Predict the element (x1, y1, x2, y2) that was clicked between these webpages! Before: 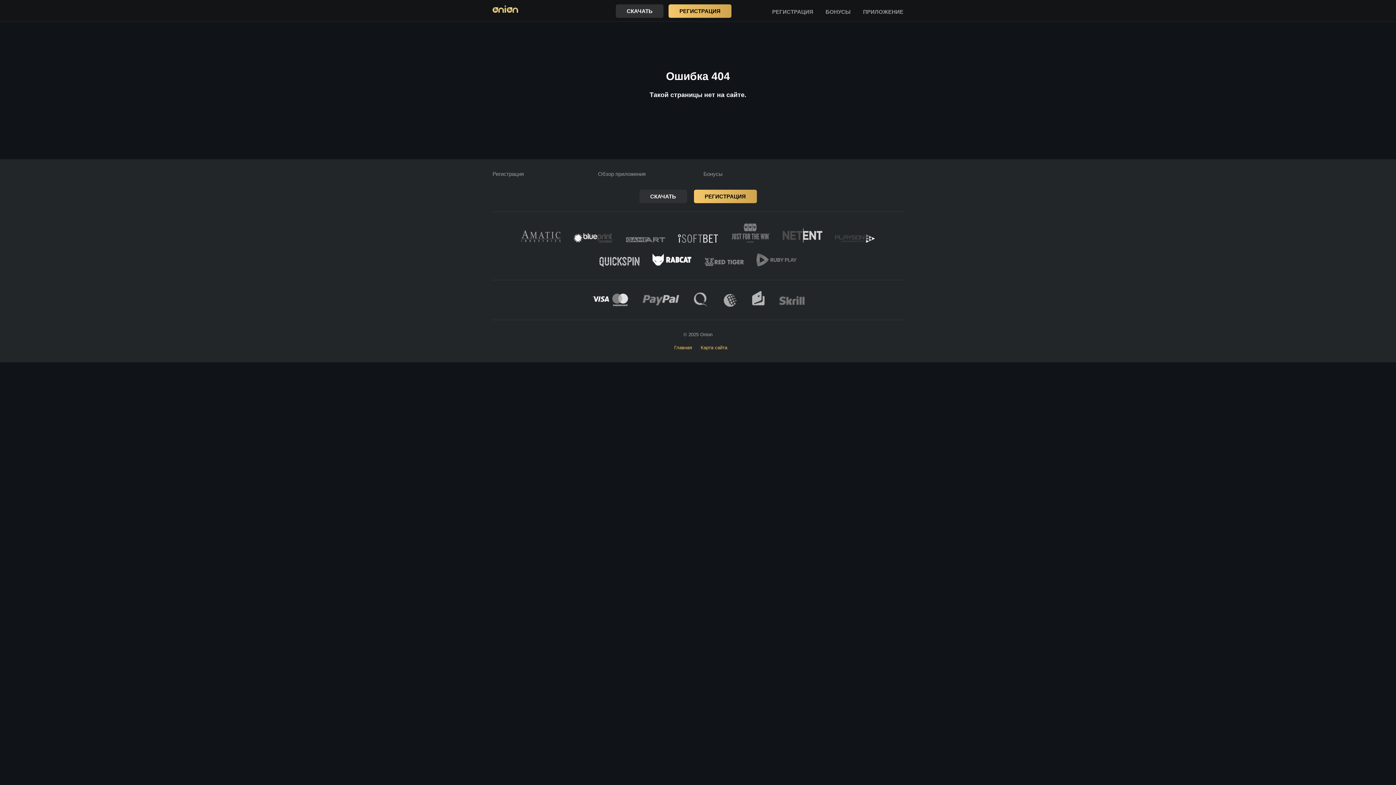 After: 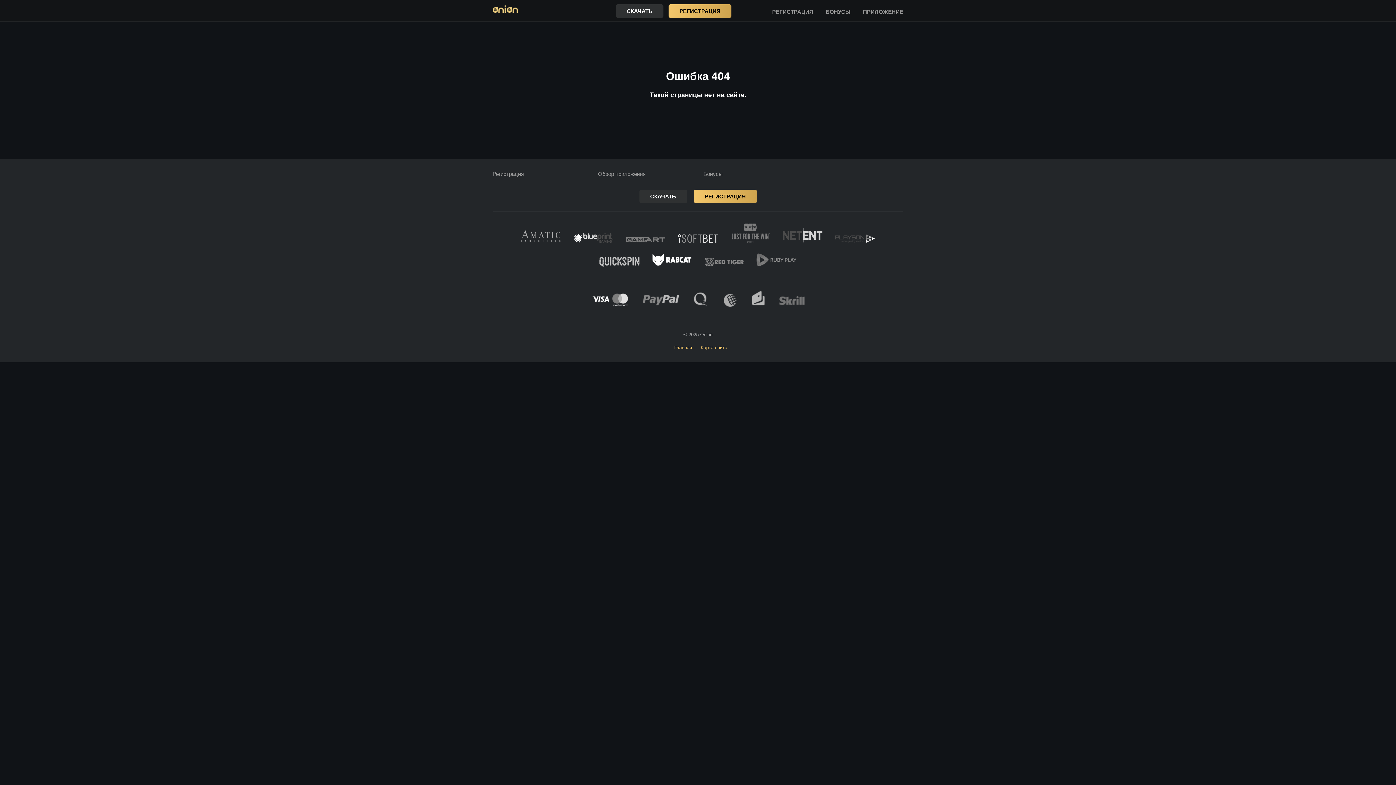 Action: bbox: (616, 4, 663, 17) label: СКАЧАТЬ